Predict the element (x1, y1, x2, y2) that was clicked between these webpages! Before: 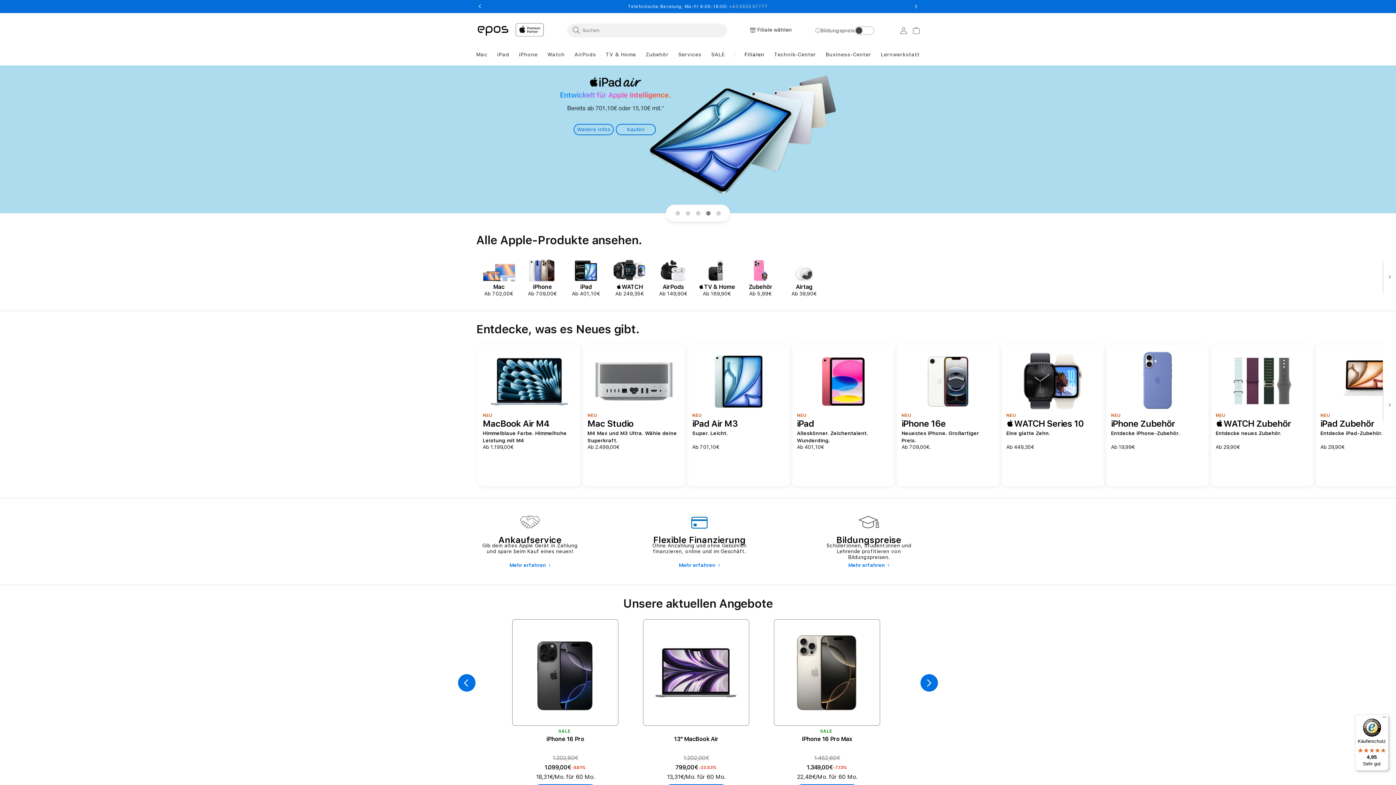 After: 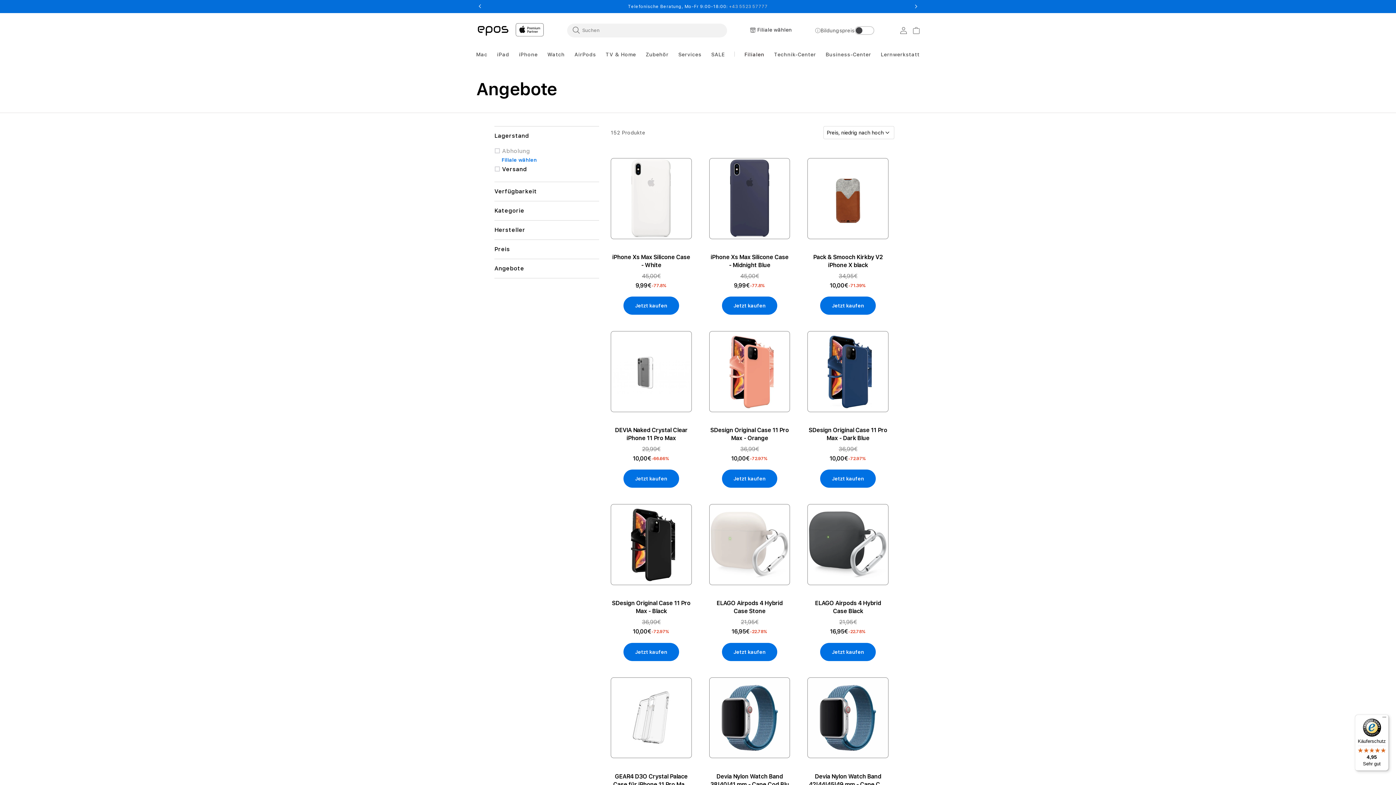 Action: bbox: (711, 51, 724, 57) label: SALE